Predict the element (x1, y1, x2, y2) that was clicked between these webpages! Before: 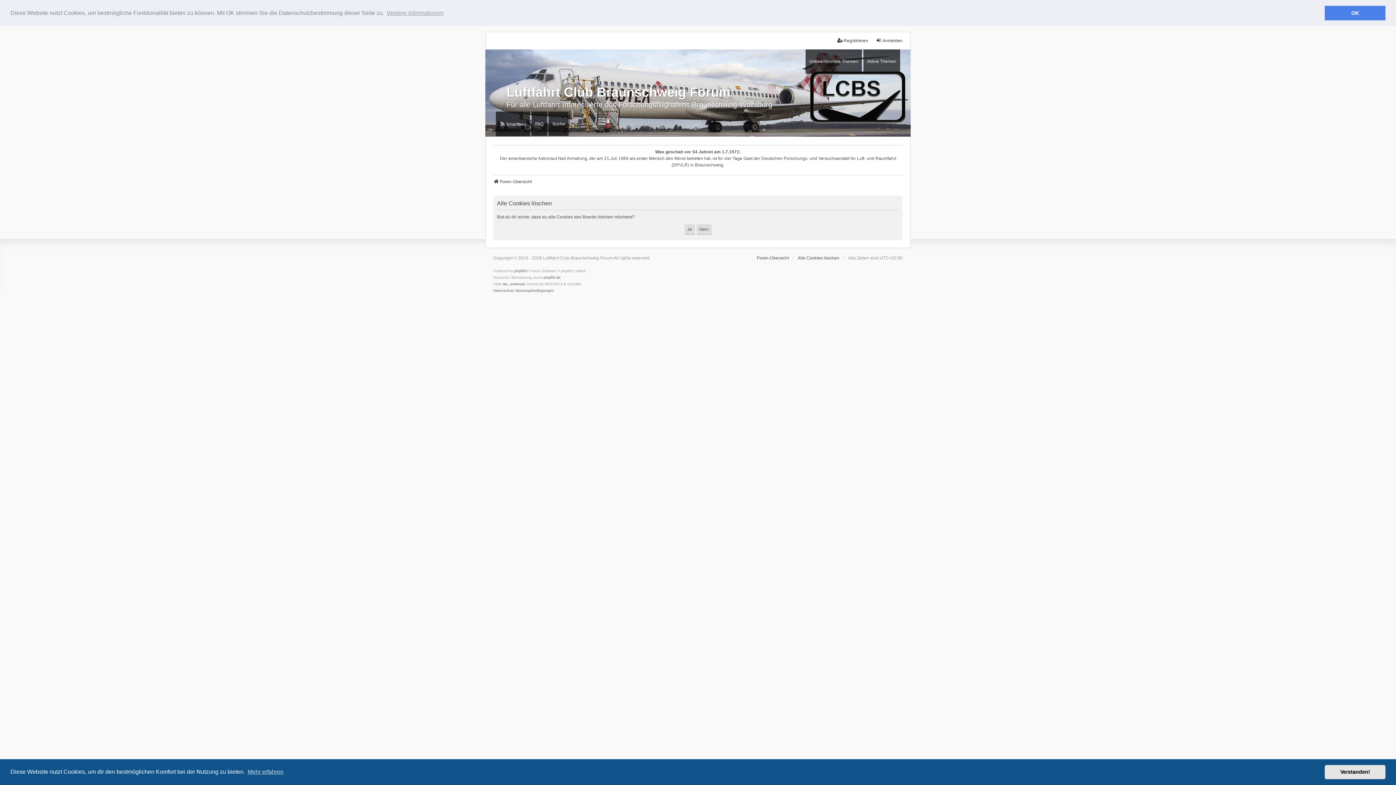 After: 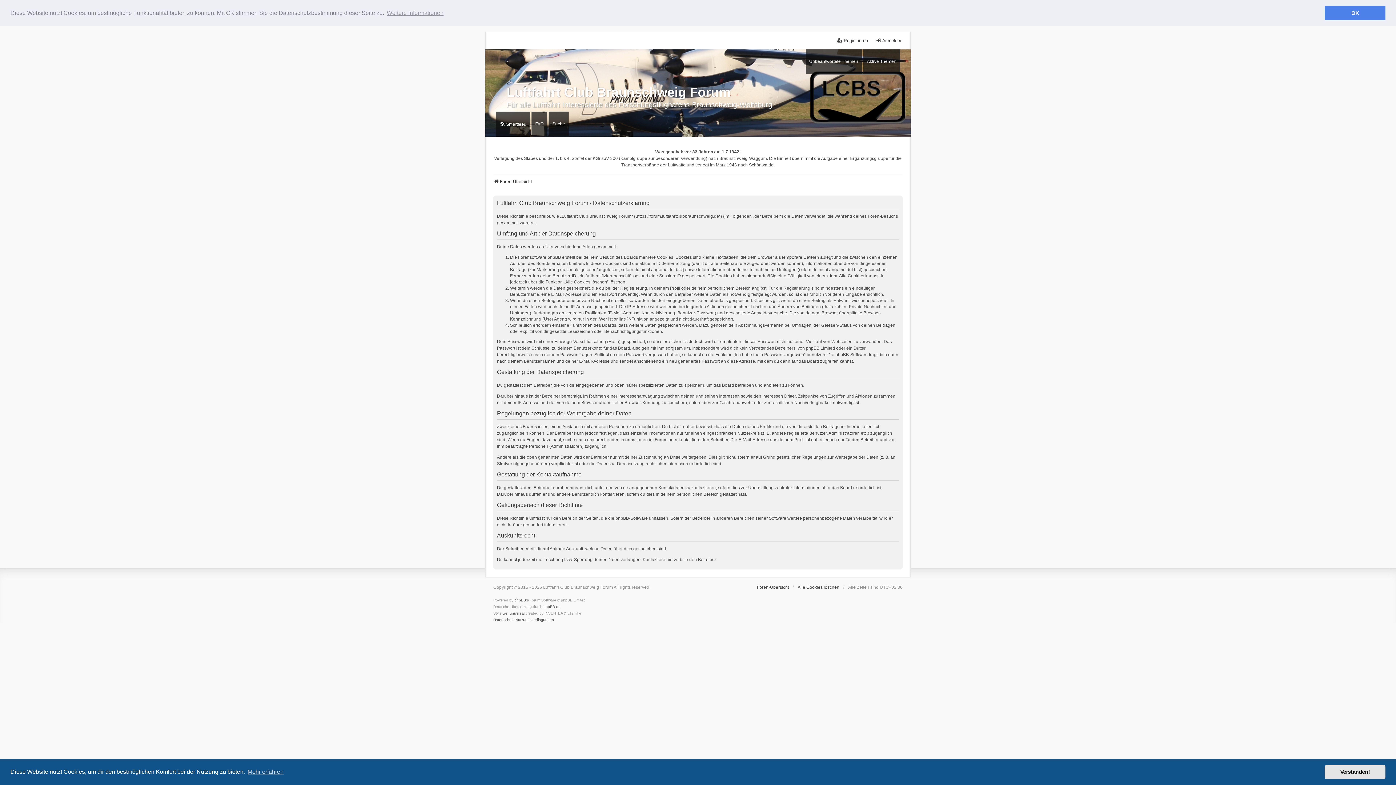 Action: bbox: (493, 287, 514, 294) label: Datenschutz